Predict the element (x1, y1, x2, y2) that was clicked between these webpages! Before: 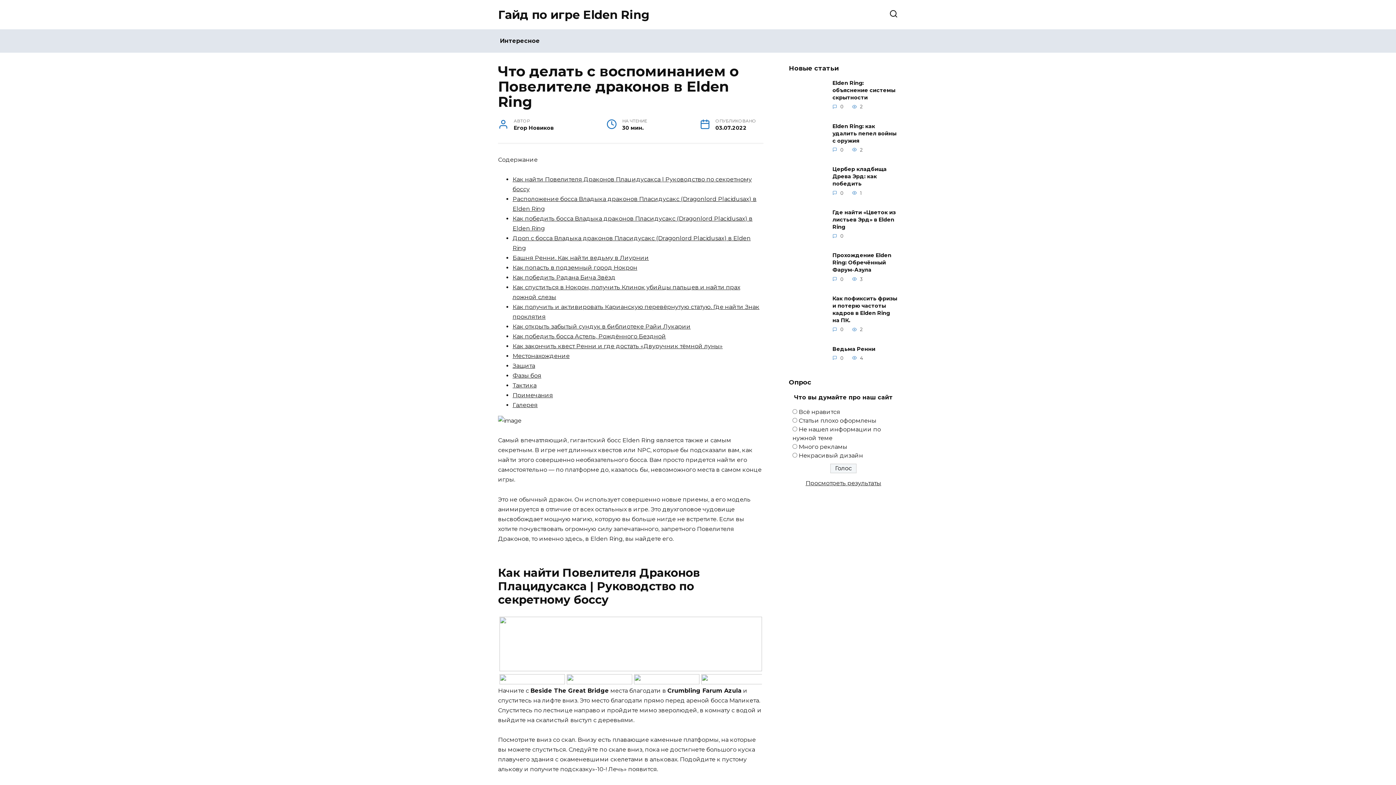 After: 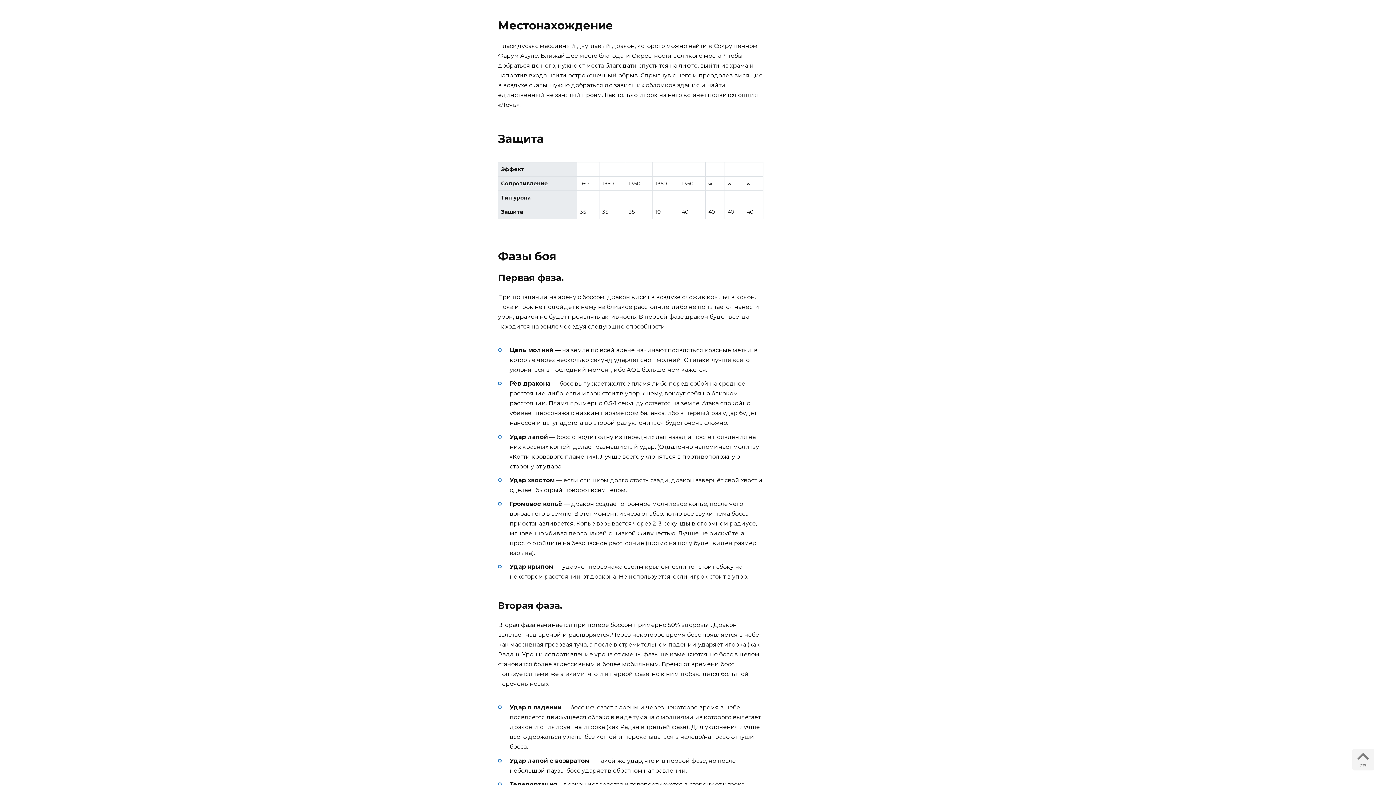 Action: bbox: (512, 352, 569, 359) label: Местонахождение